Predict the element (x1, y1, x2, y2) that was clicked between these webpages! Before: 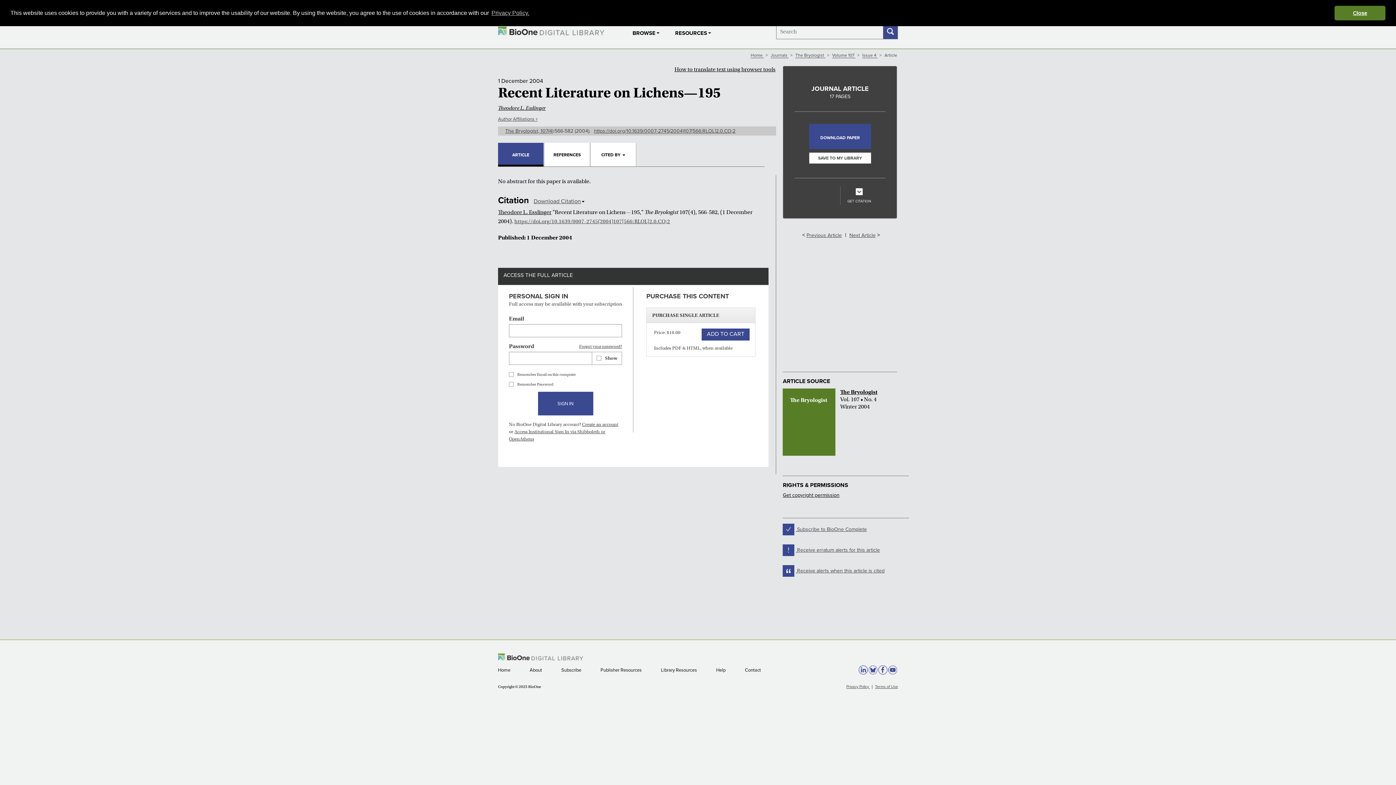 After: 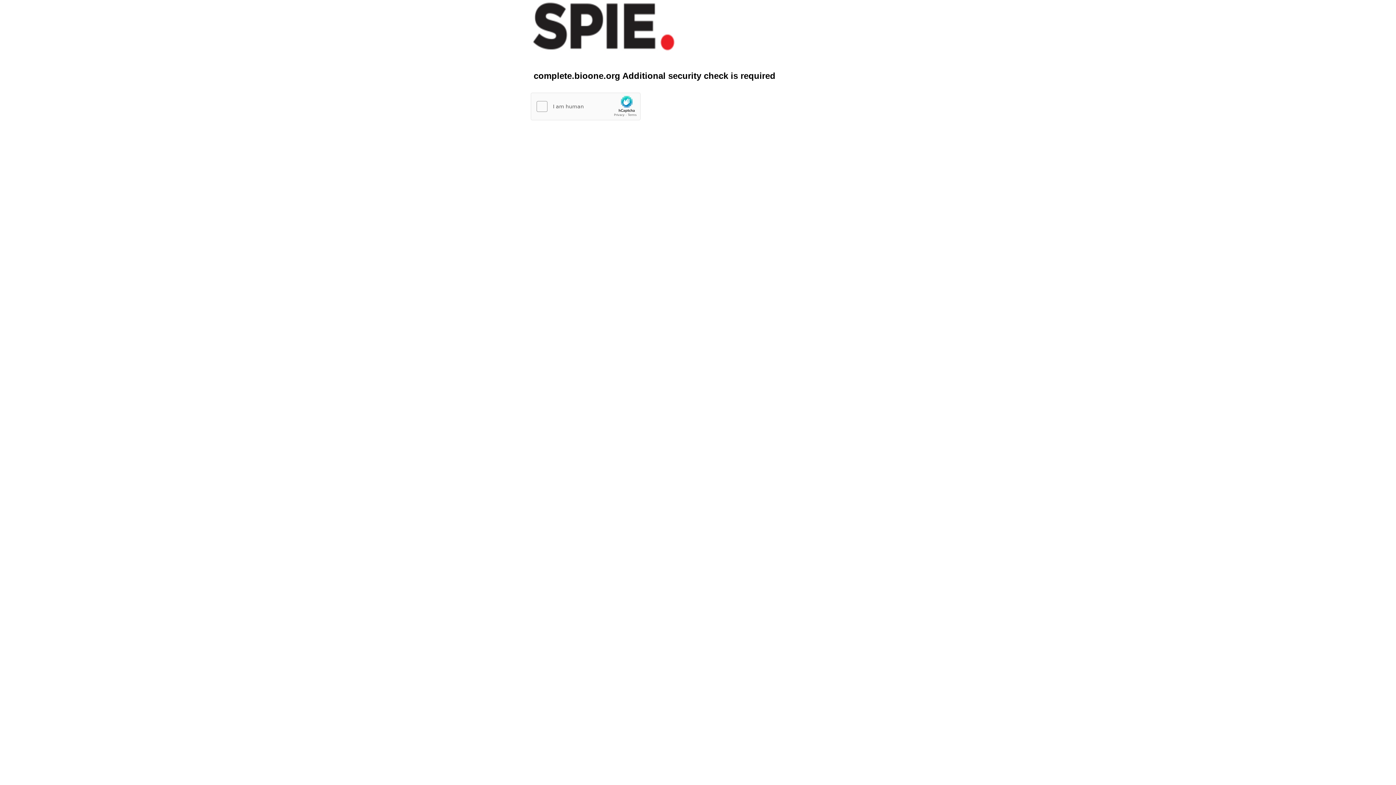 Action: label:  Subscribe to BioOne Complete bbox: (783, 526, 867, 532)